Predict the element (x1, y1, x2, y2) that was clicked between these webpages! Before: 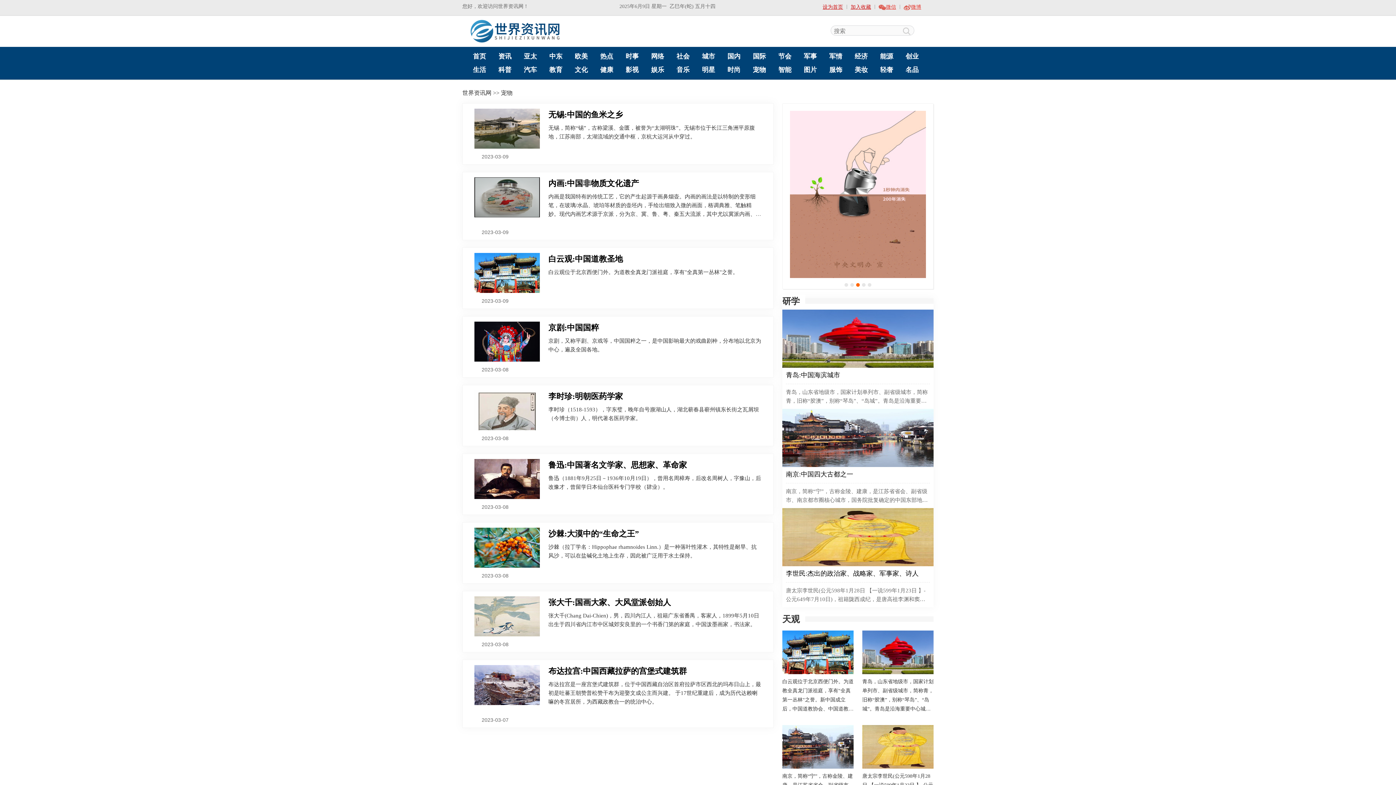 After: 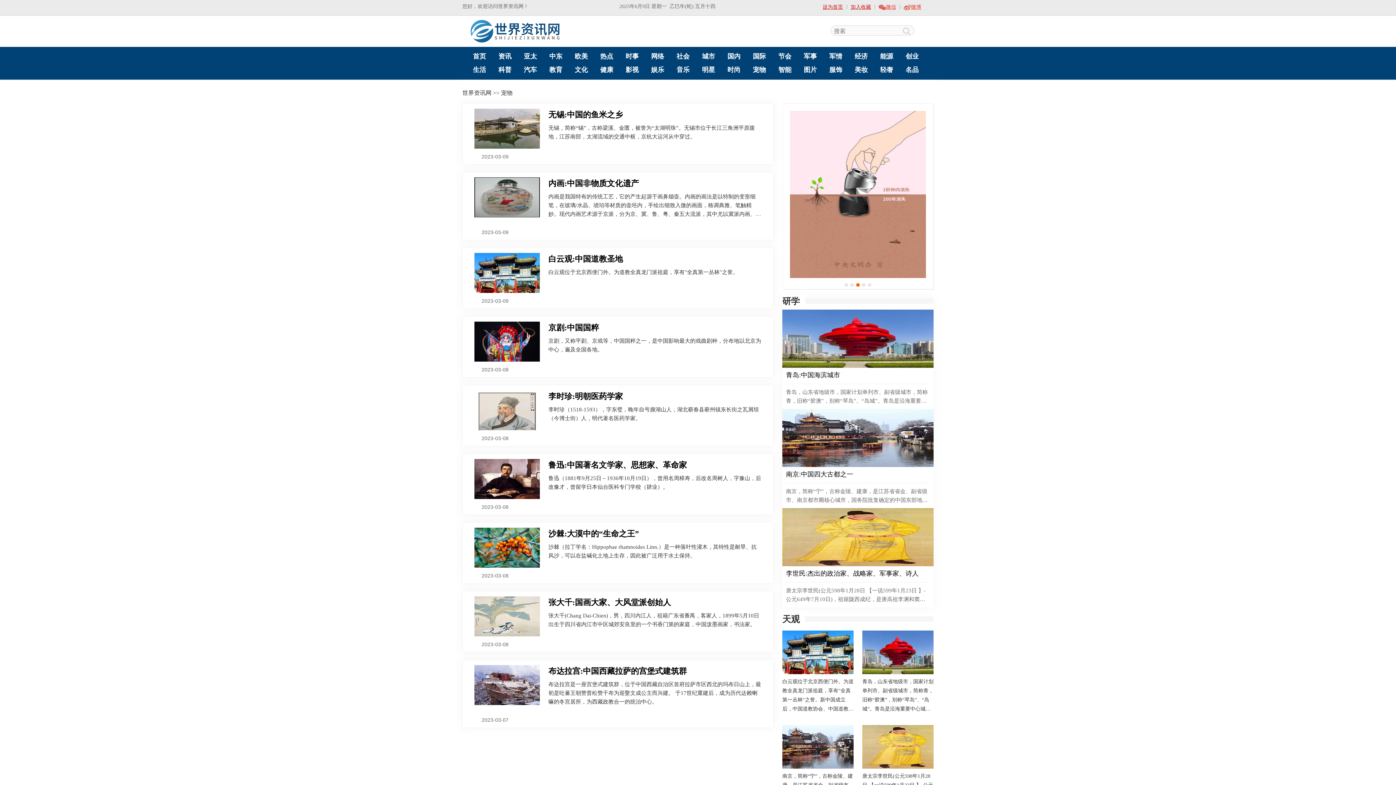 Action: bbox: (619, 49, 645, 63) label: 时事